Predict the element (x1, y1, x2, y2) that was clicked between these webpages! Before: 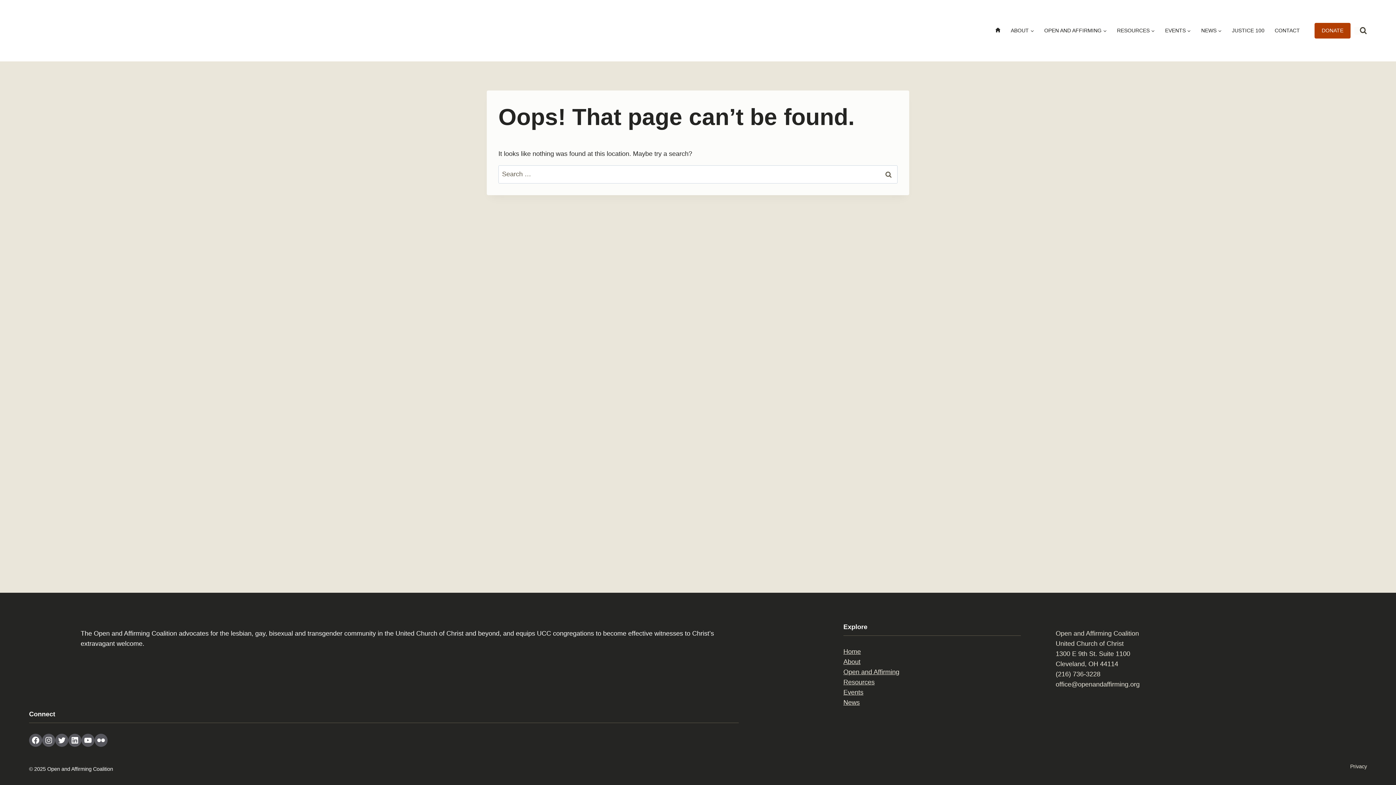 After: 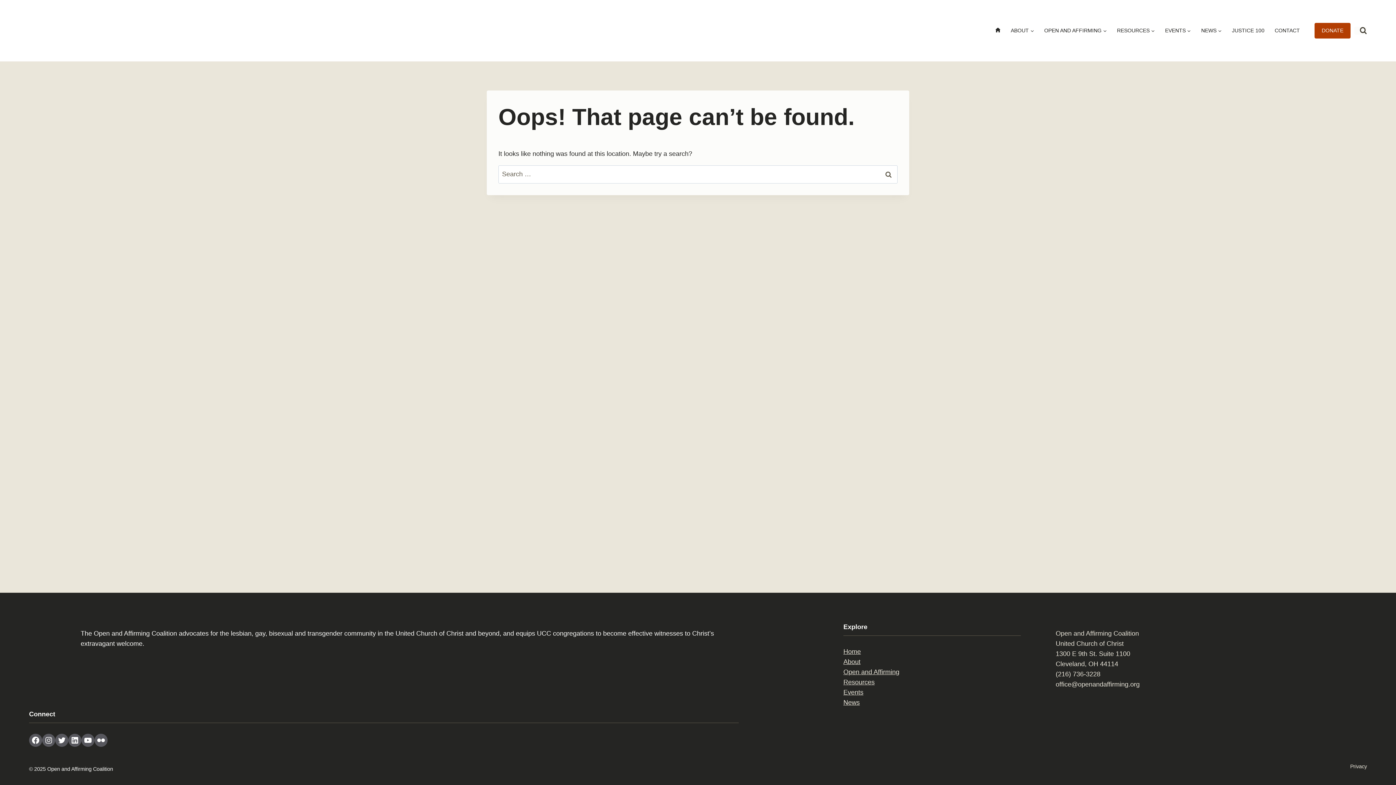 Action: bbox: (29, 0, 162, 61)